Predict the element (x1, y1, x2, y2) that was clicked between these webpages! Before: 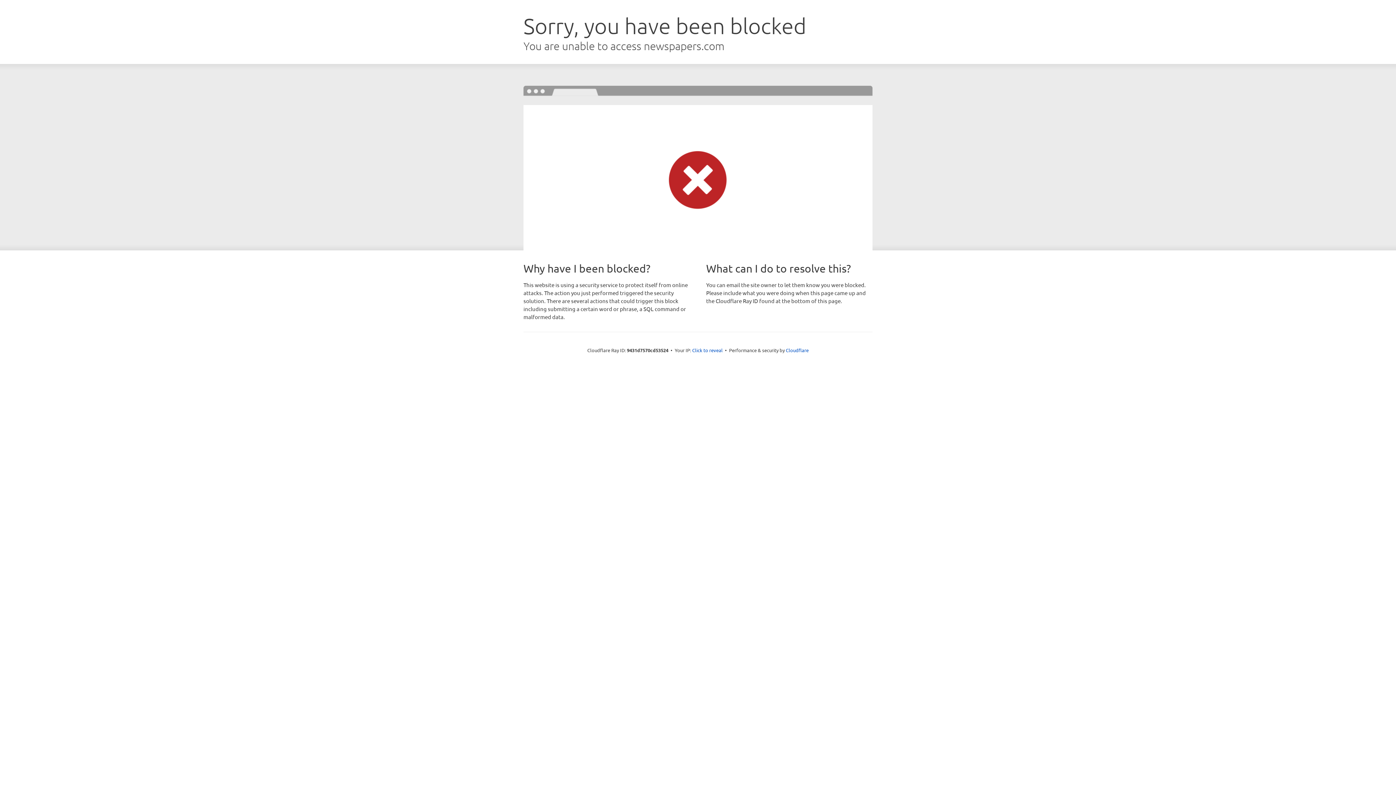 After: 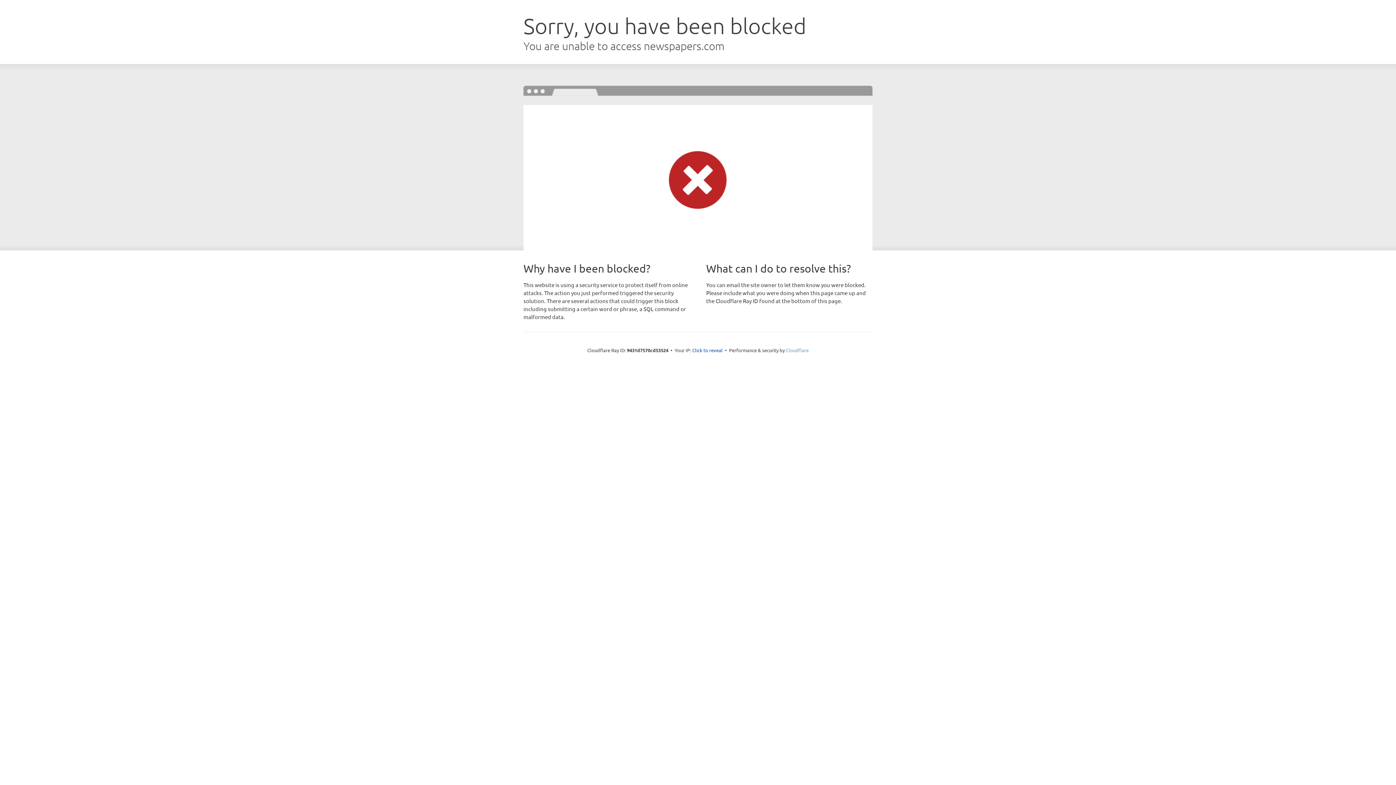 Action: label: Cloudflare bbox: (786, 347, 808, 353)